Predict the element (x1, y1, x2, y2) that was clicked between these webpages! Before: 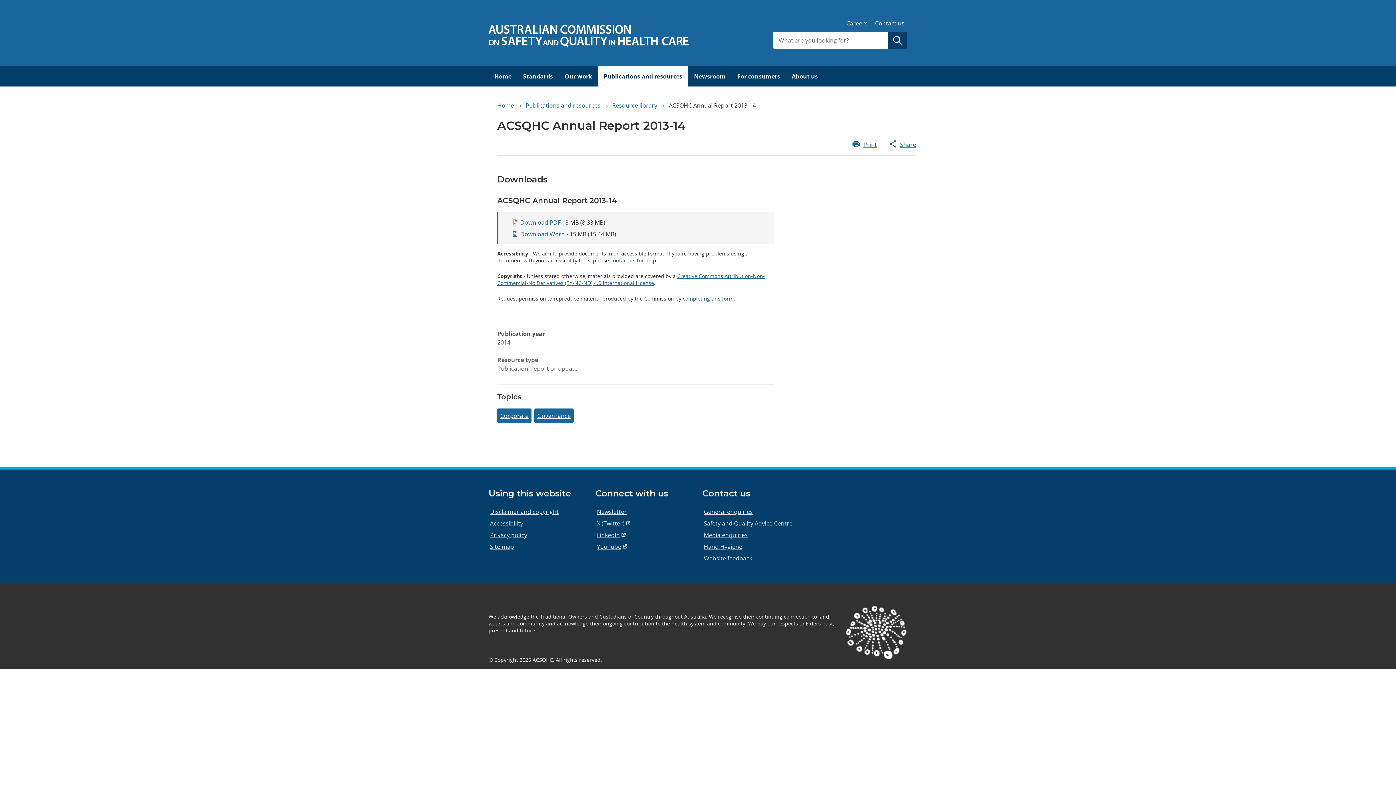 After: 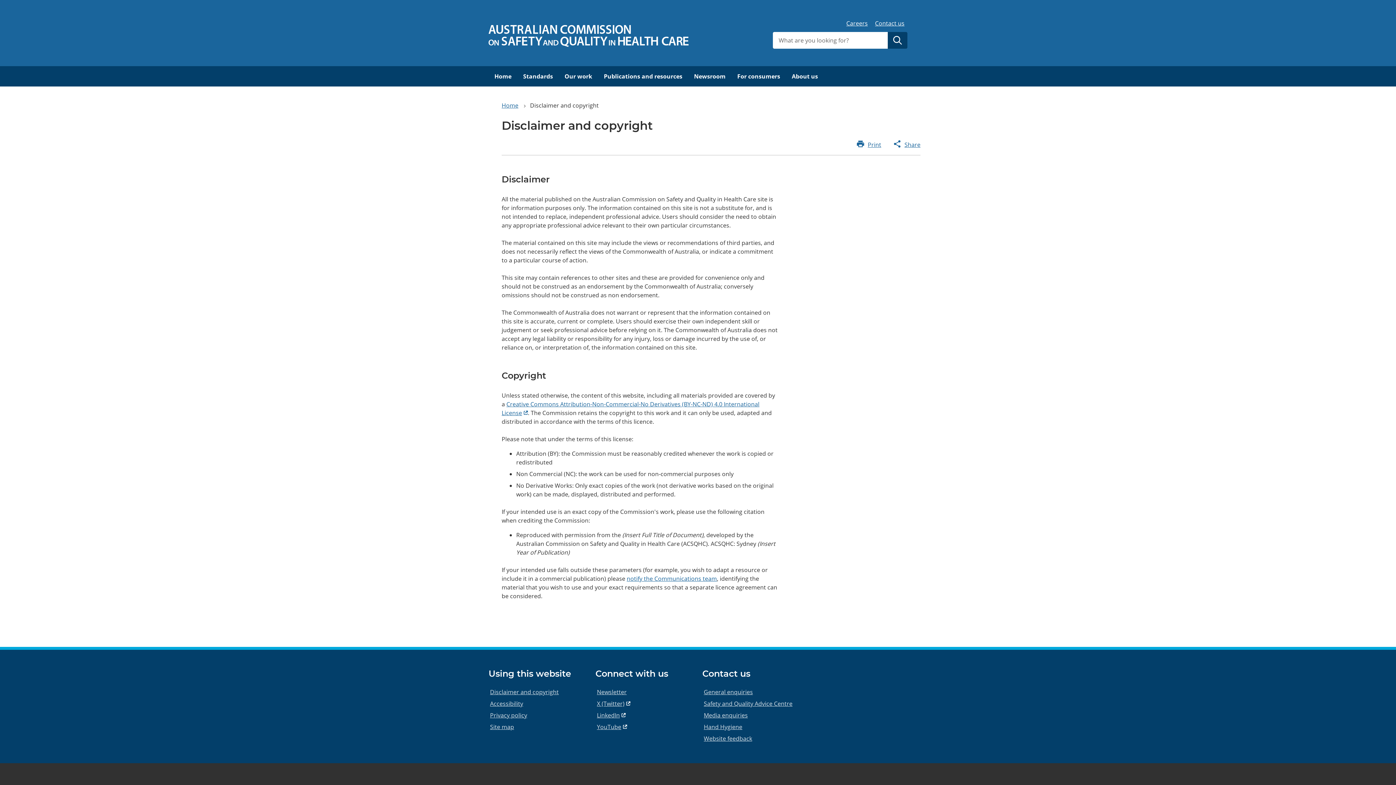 Action: label: Disclaimer and copyright bbox: (490, 508, 558, 516)